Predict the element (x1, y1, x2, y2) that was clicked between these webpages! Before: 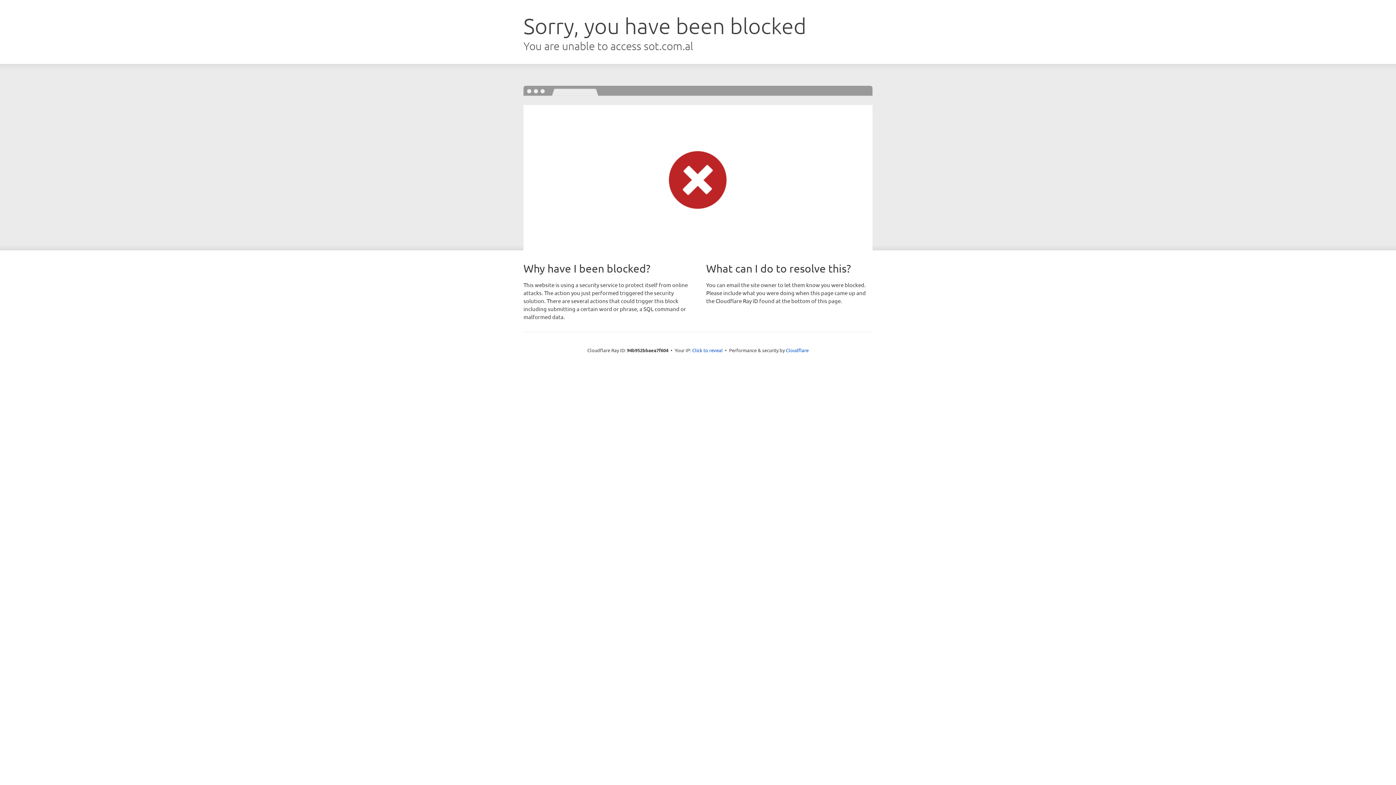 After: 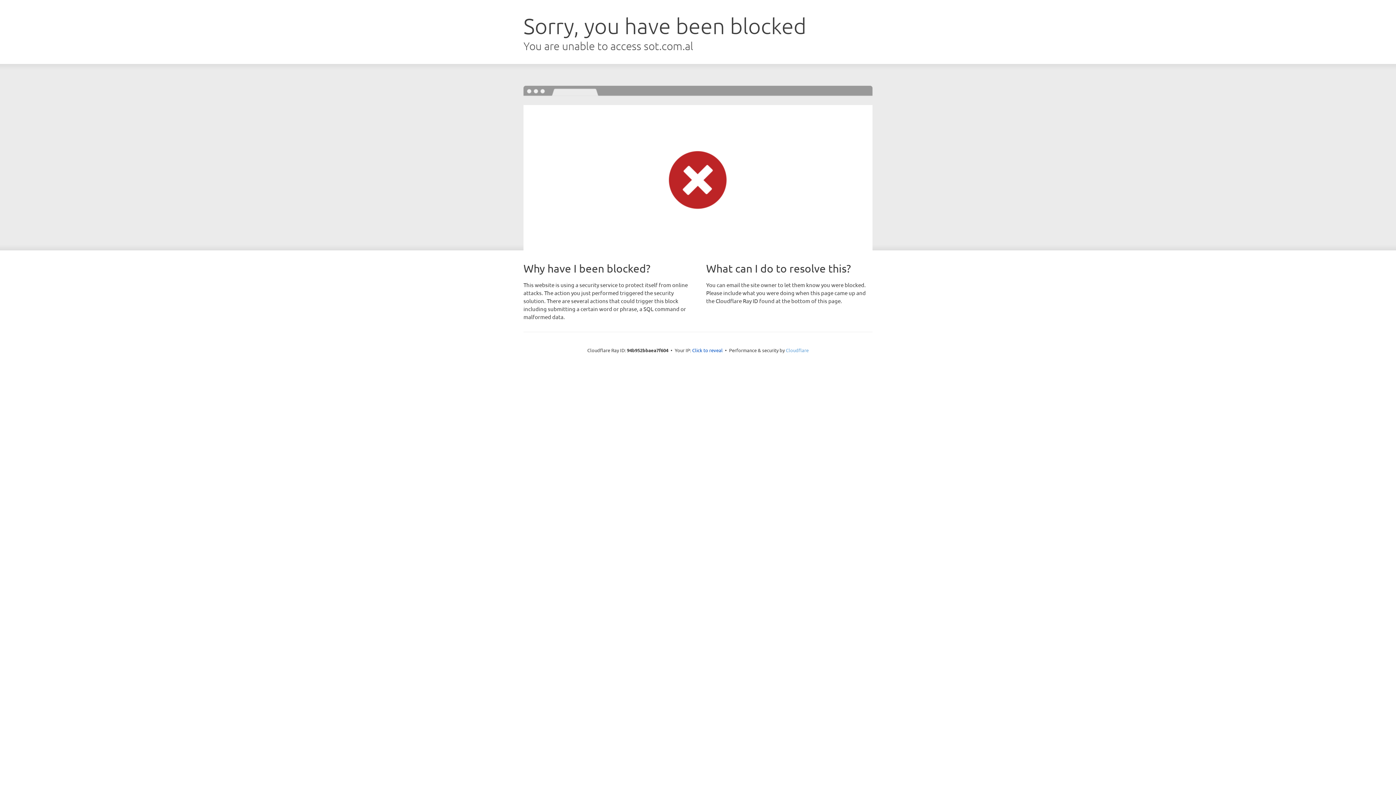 Action: label: Cloudflare bbox: (786, 347, 808, 353)